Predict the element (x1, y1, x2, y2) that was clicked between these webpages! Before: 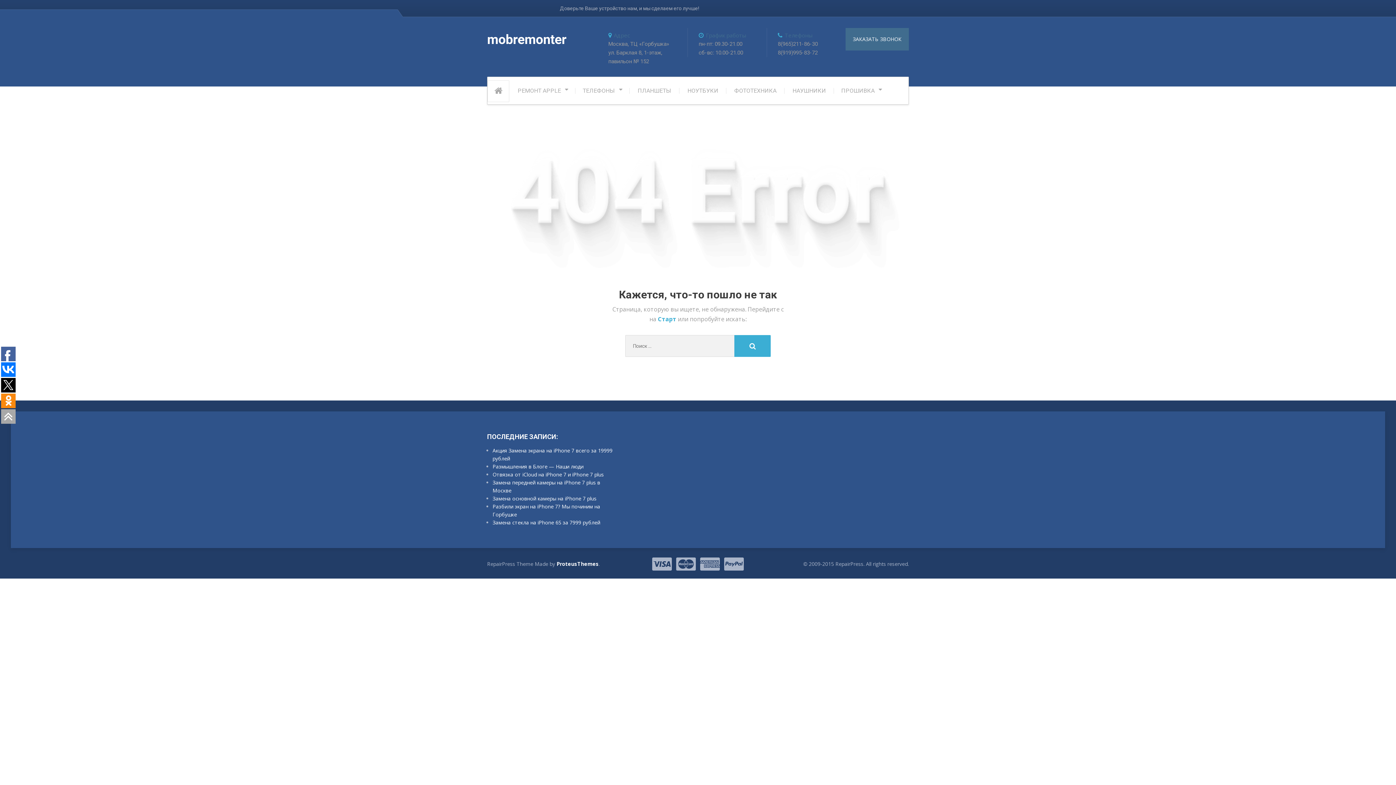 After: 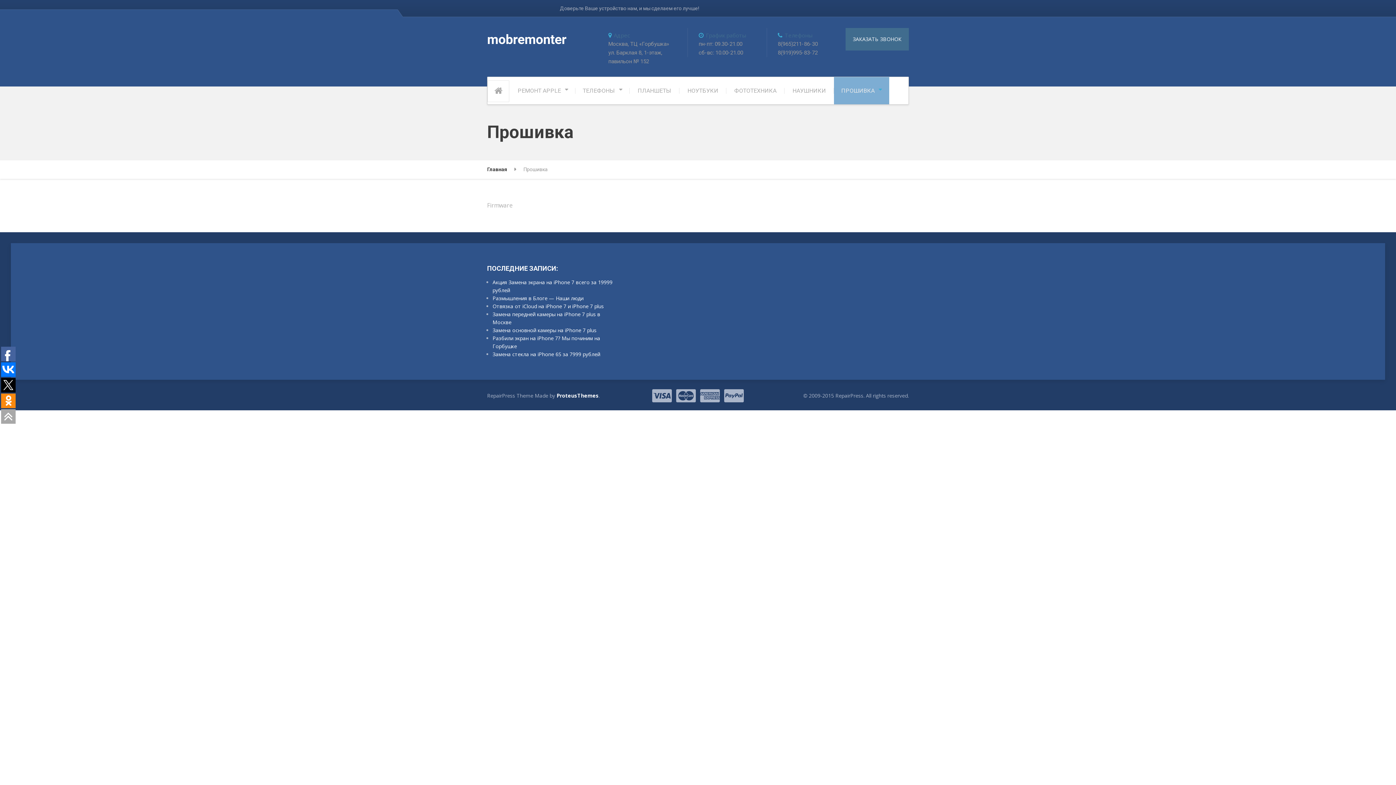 Action: bbox: (834, 77, 889, 104) label: ПРОШИВКА